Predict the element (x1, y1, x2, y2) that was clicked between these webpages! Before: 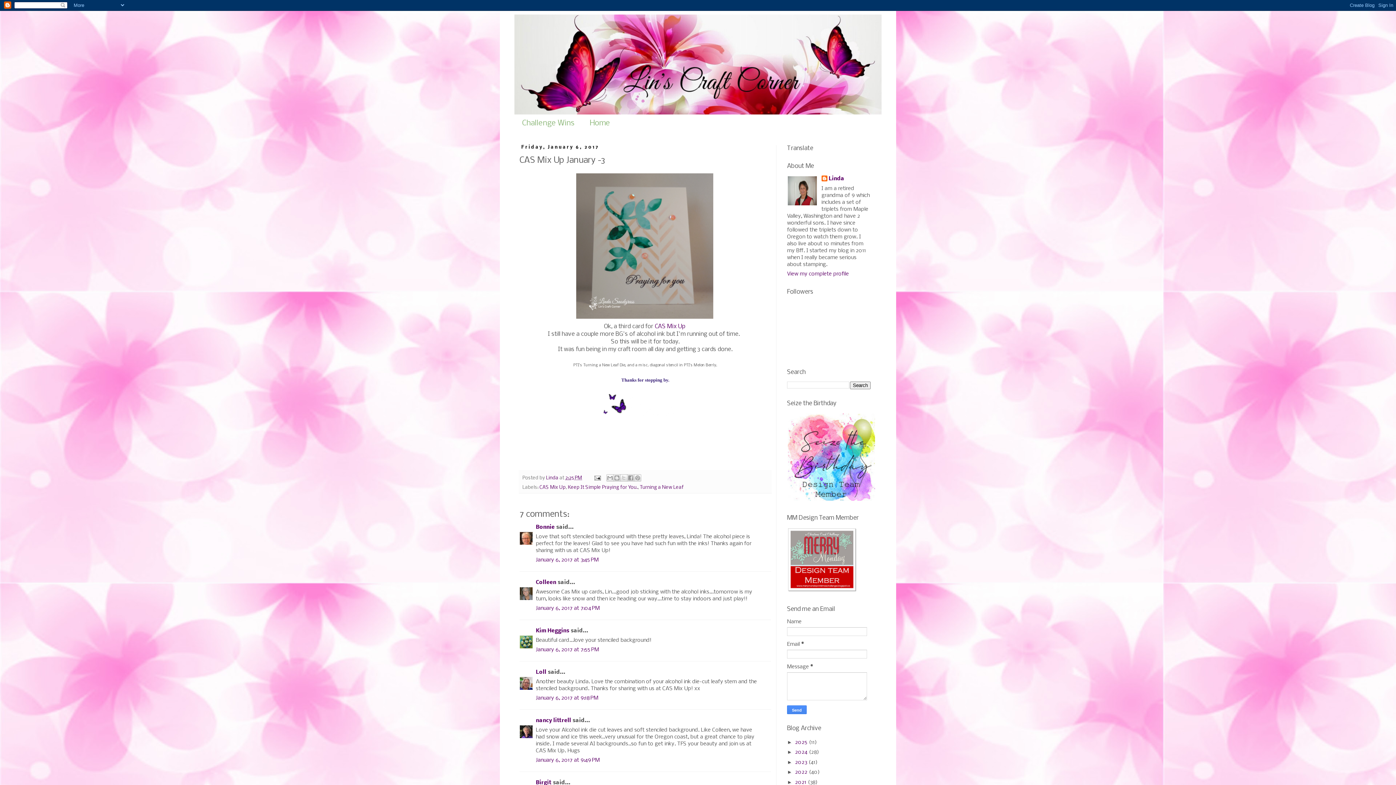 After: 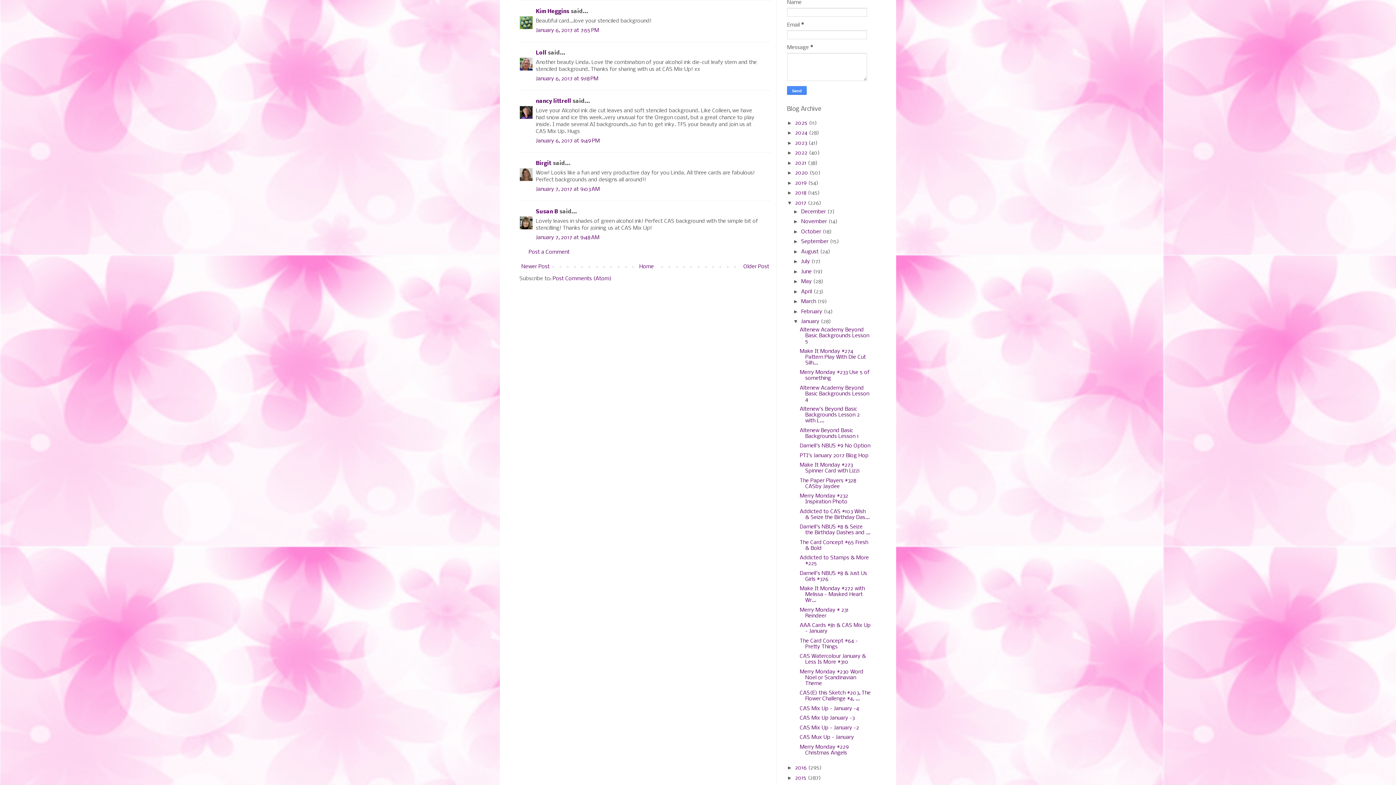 Action: label: January 6, 2017 at 7:55 PM bbox: (536, 647, 599, 652)